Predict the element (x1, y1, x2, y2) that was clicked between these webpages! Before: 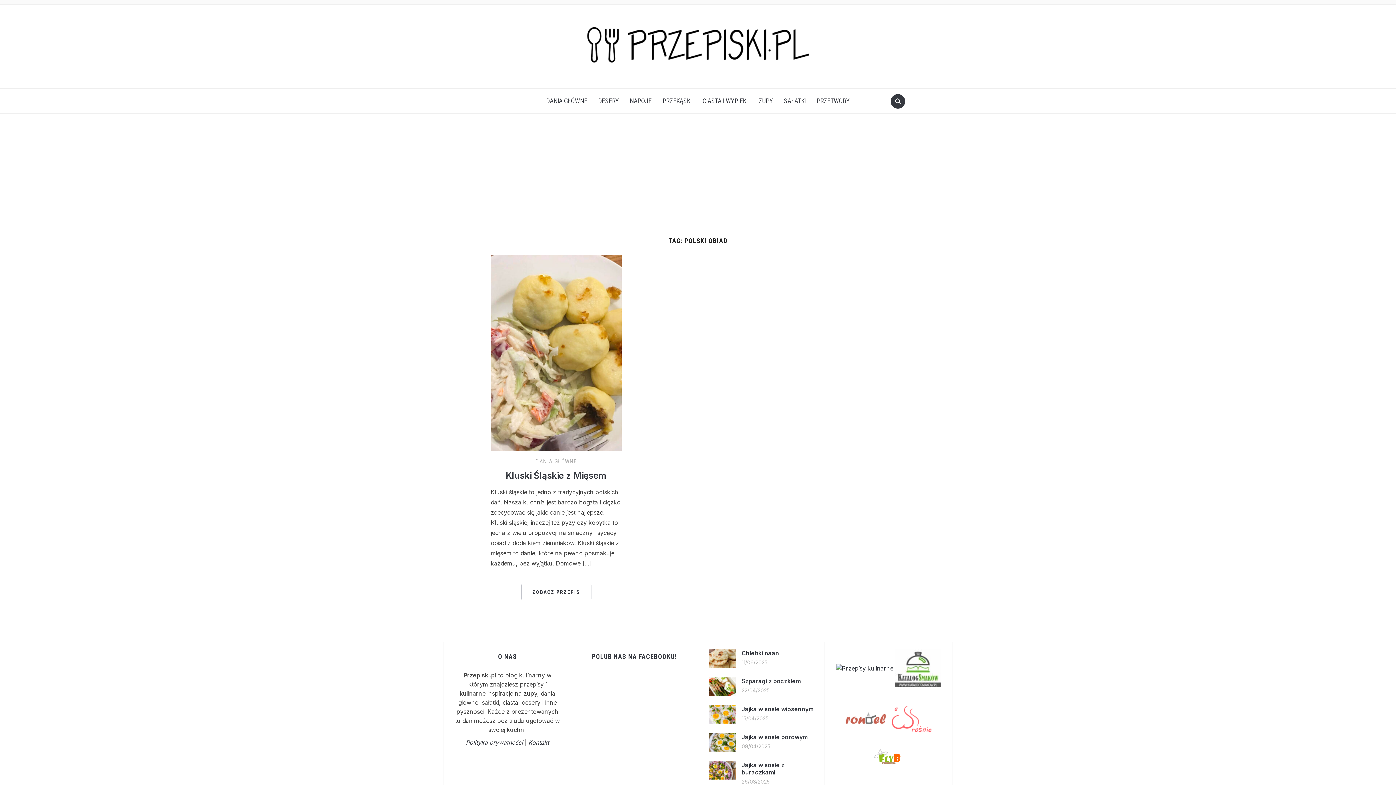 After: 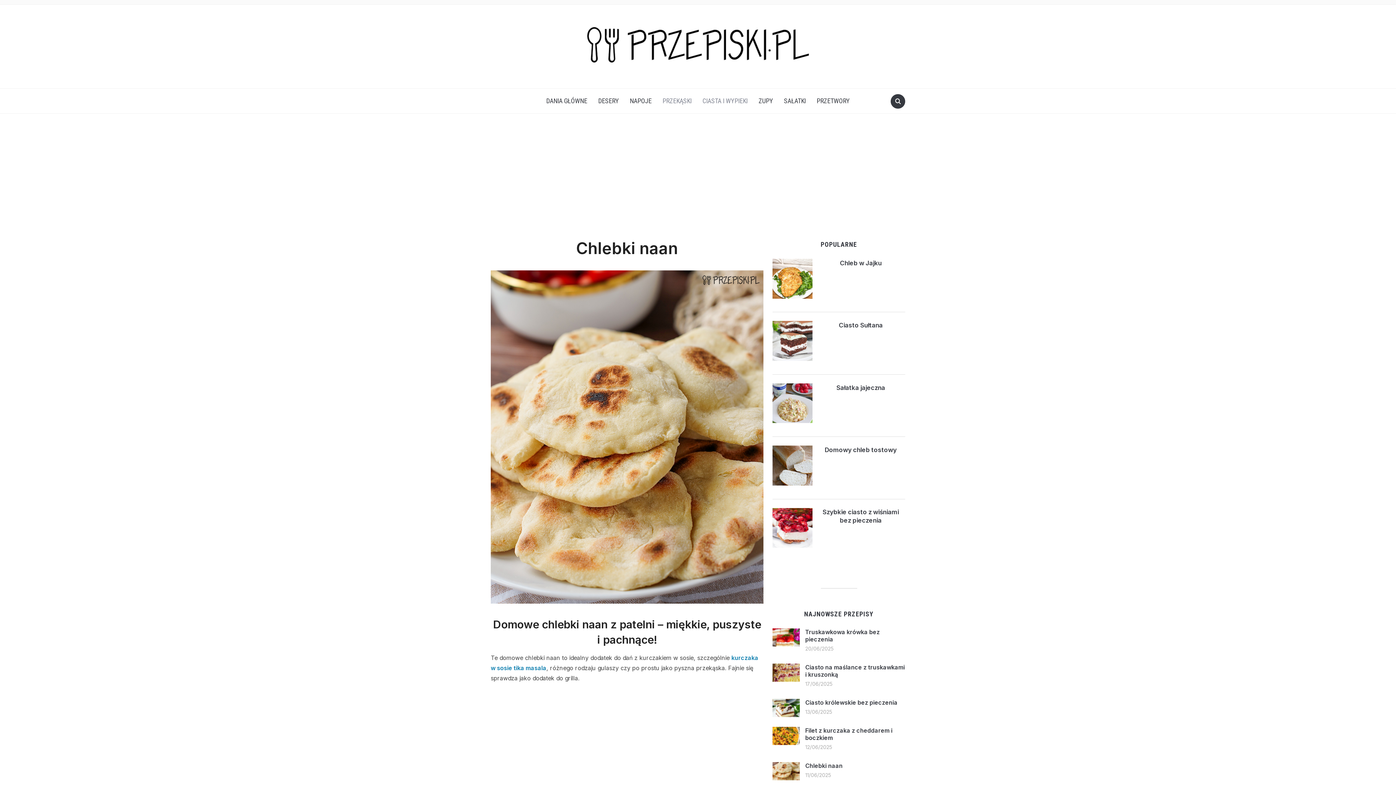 Action: label: Chlebki naan bbox: (741, 649, 779, 657)